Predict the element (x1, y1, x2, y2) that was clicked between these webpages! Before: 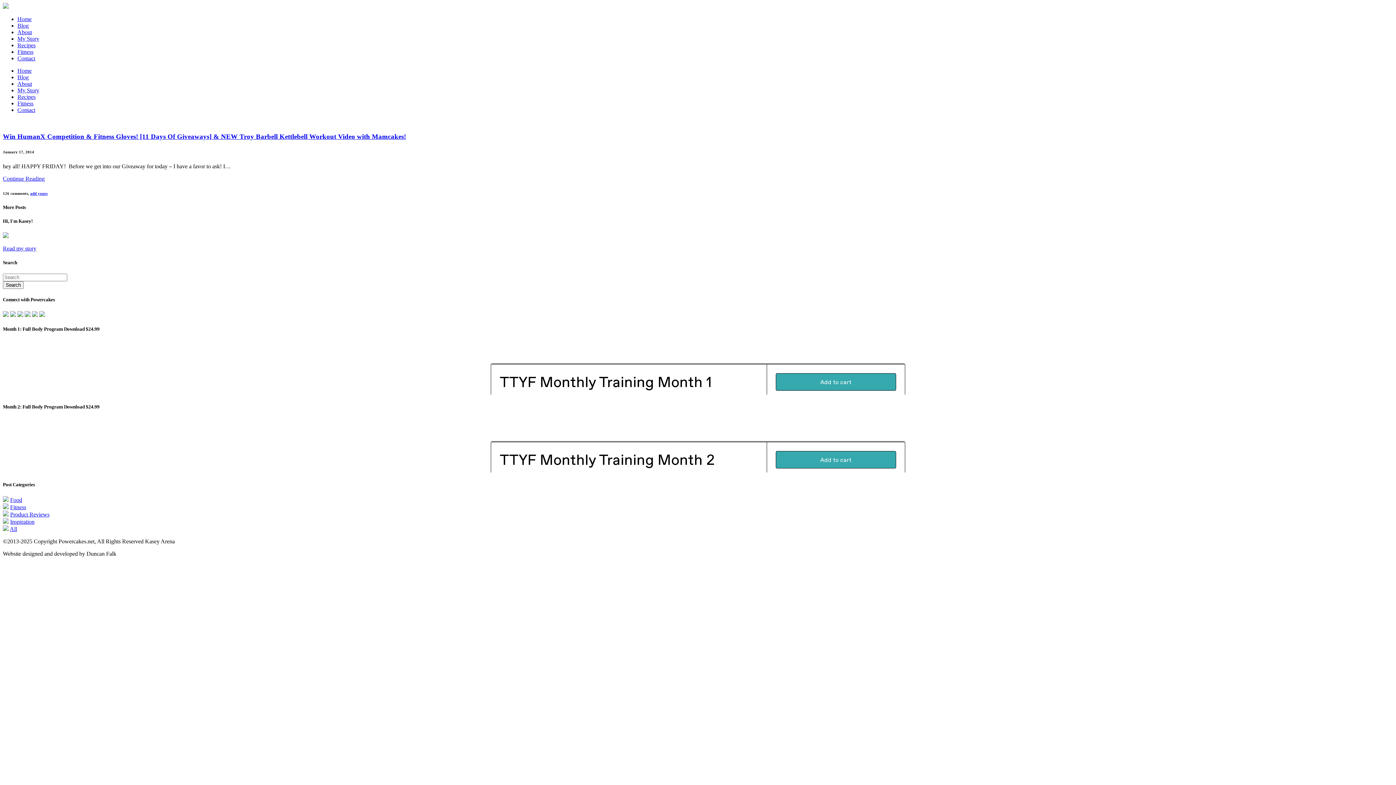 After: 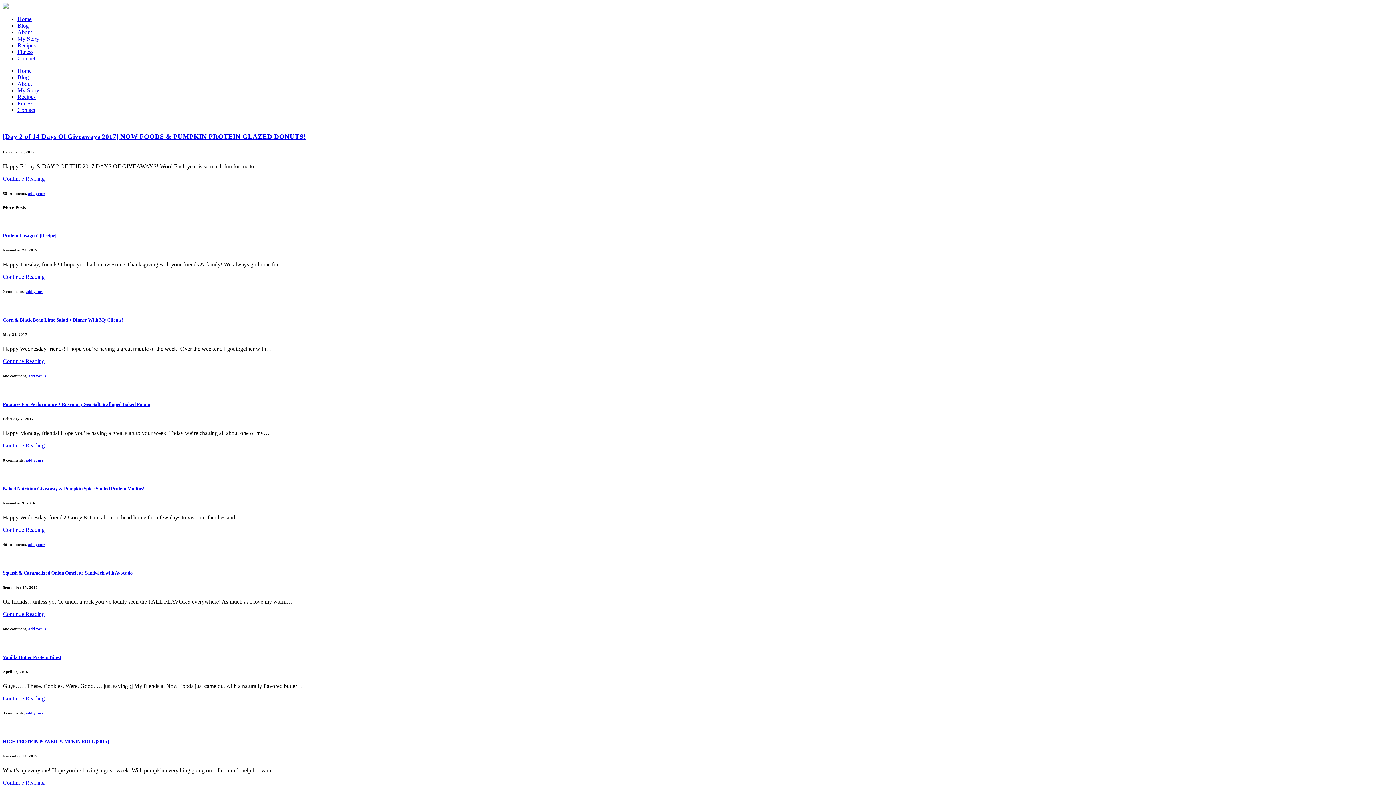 Action: bbox: (2, 496, 8, 503)